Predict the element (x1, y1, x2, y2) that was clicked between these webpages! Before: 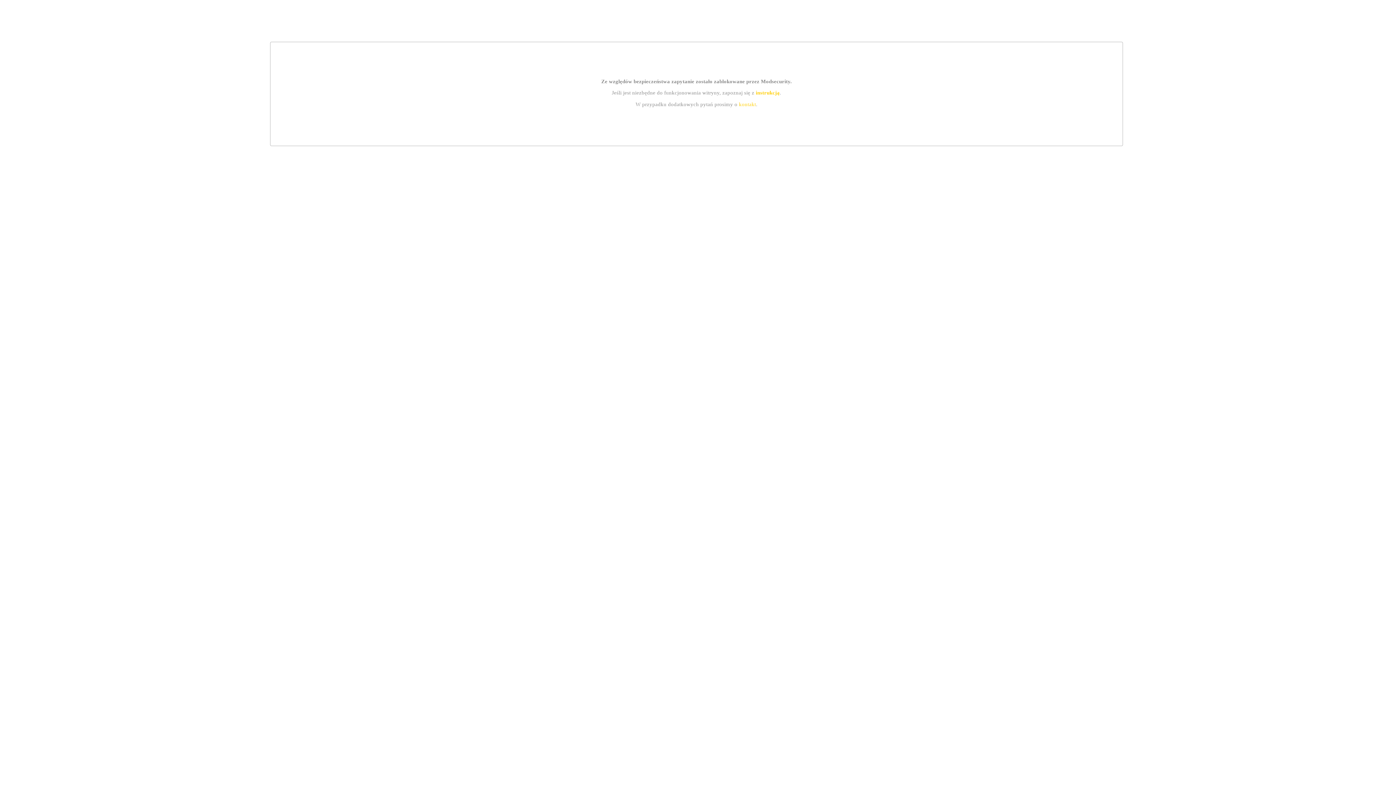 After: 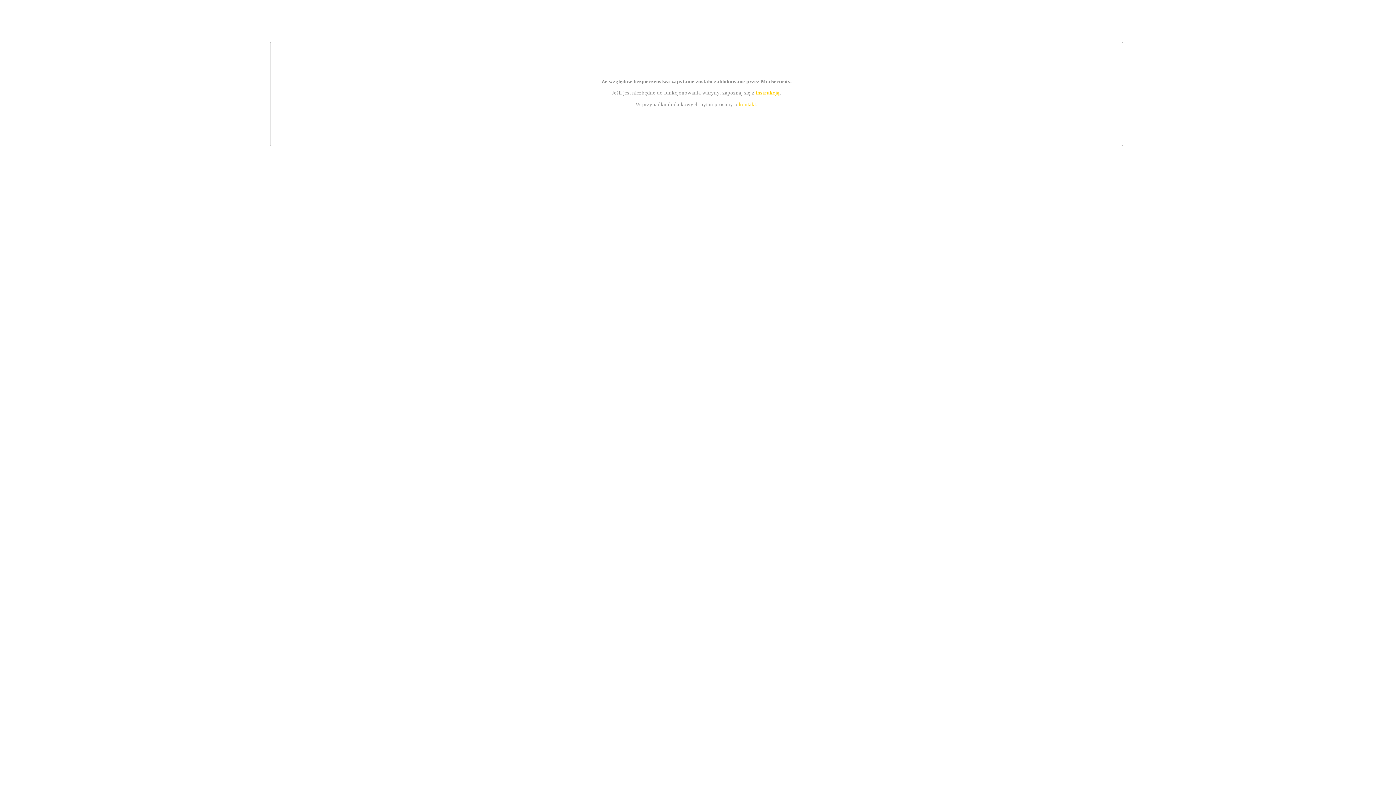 Action: bbox: (755, 89, 779, 95) label: instrukcją